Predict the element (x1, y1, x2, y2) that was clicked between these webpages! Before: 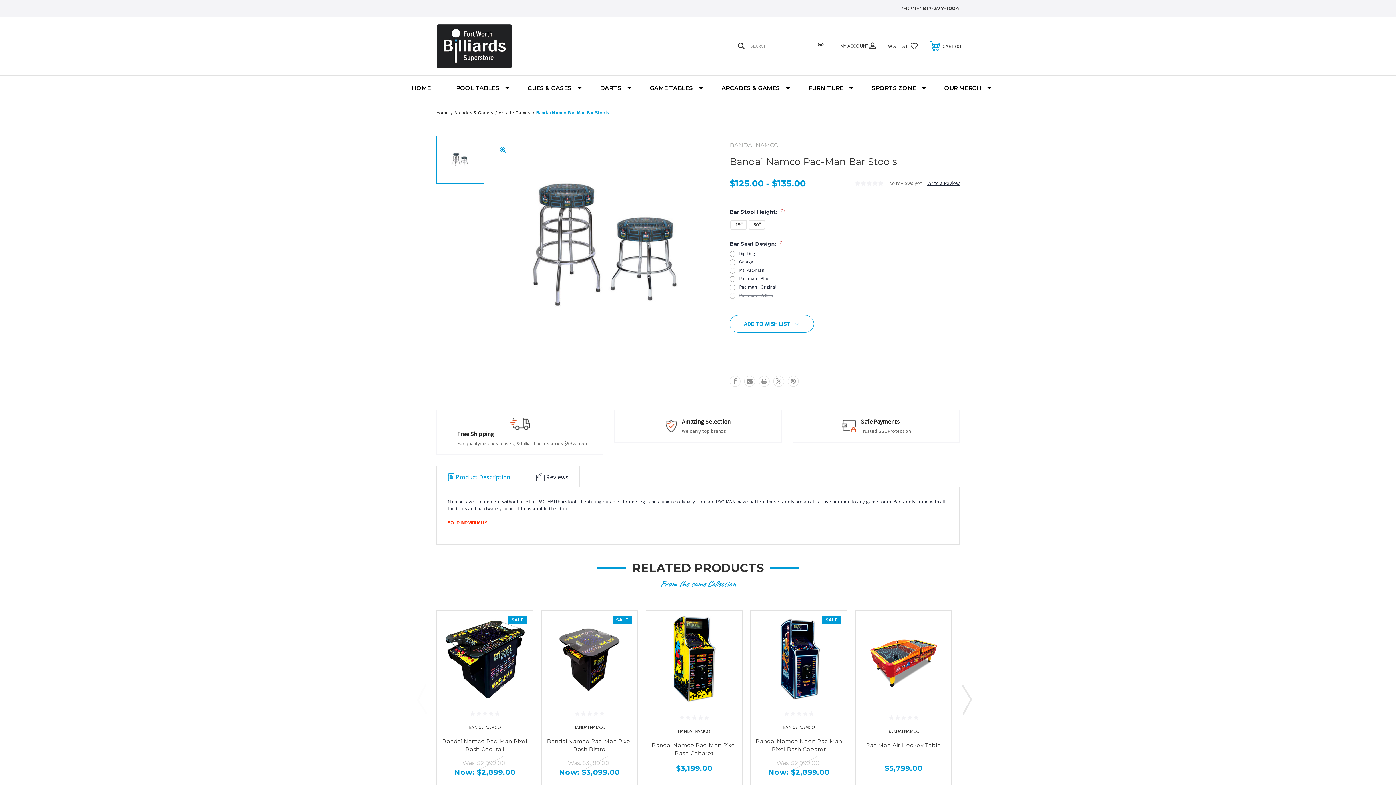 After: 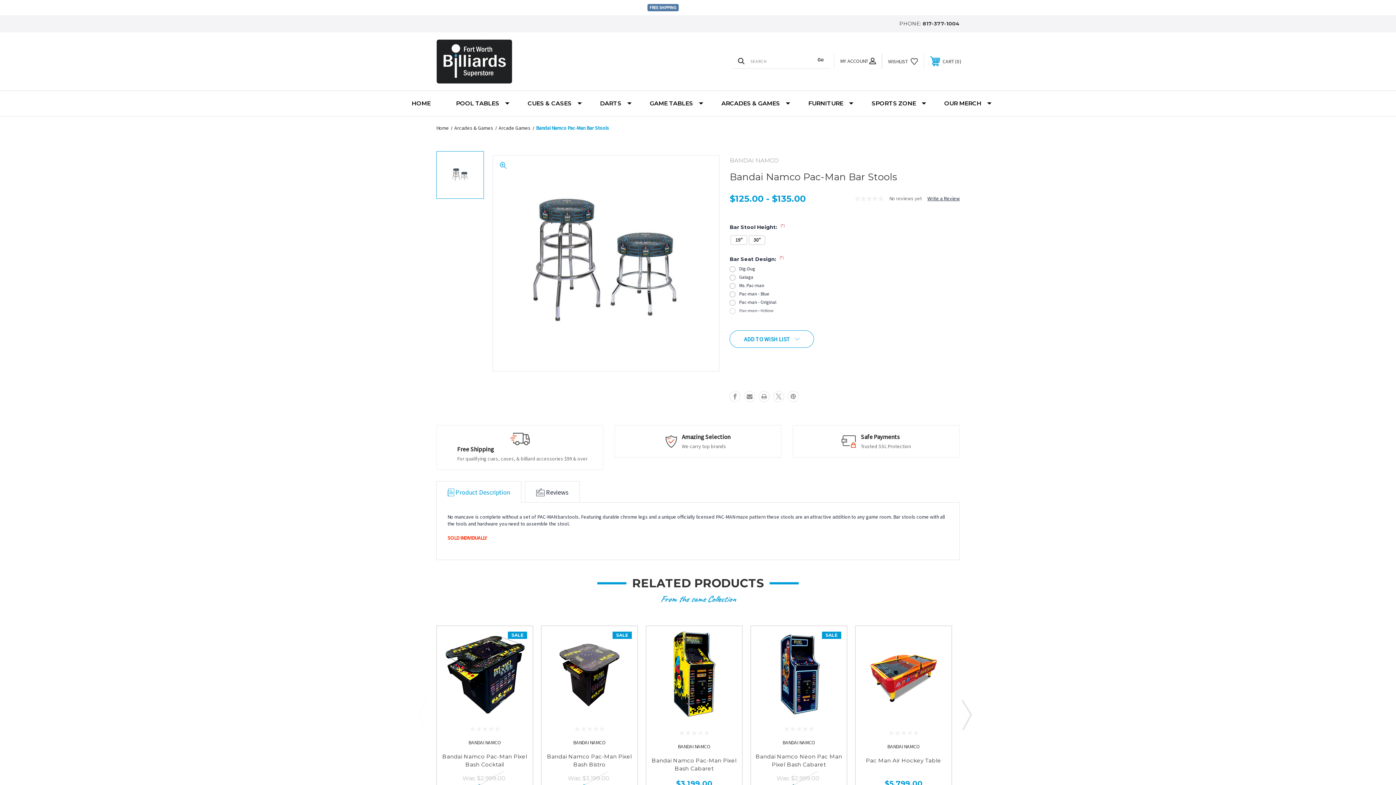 Action: label: Print bbox: (759, 376, 769, 386)